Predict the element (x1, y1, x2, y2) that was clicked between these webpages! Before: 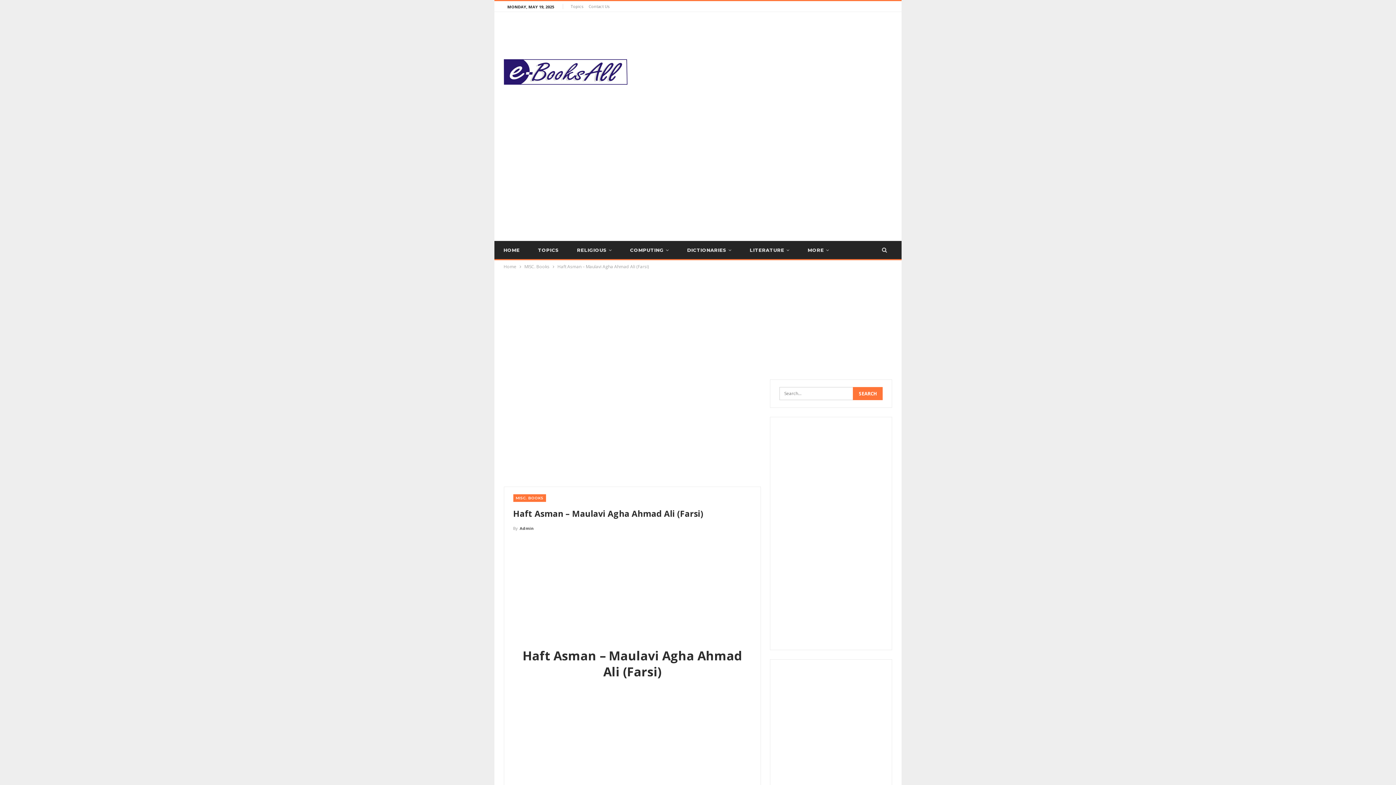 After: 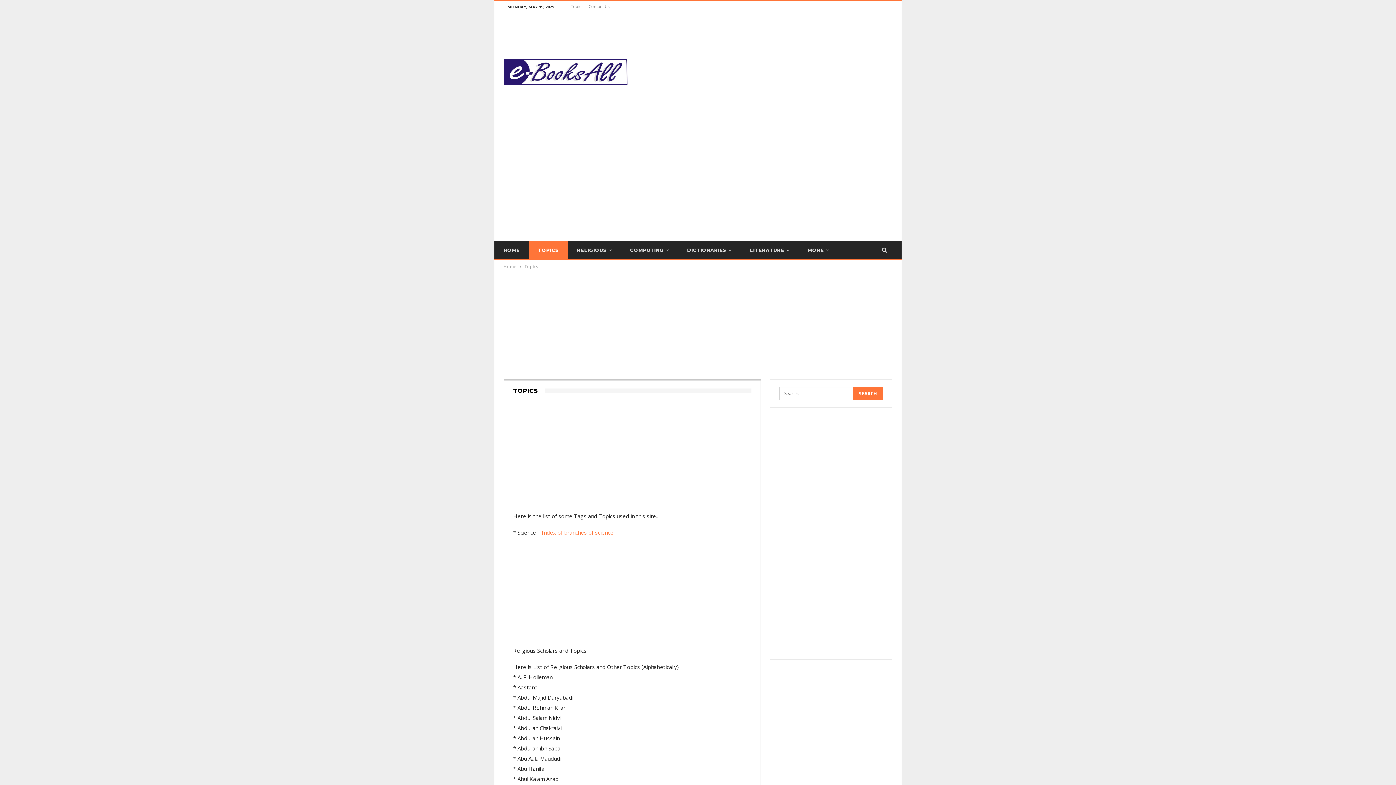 Action: bbox: (570, 3, 583, 9) label: Topics